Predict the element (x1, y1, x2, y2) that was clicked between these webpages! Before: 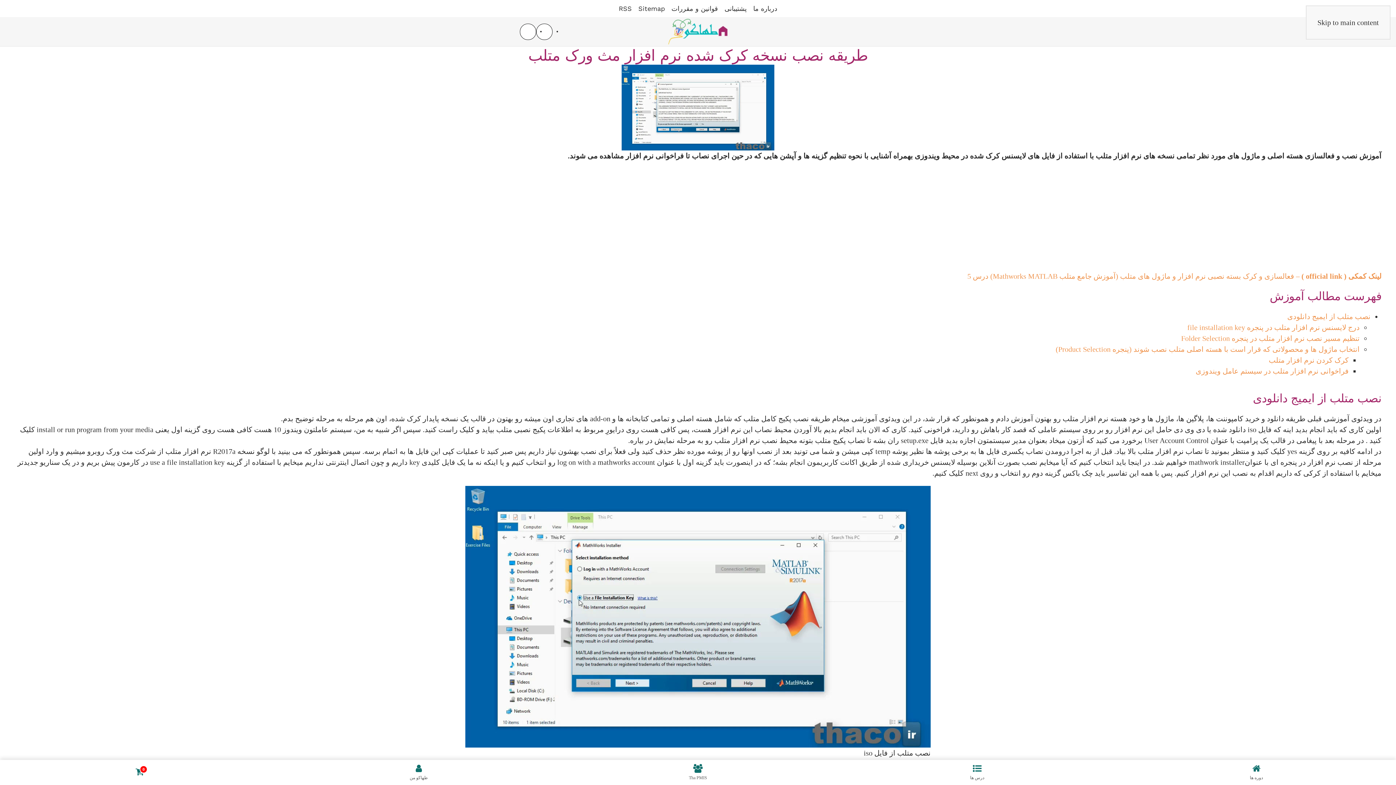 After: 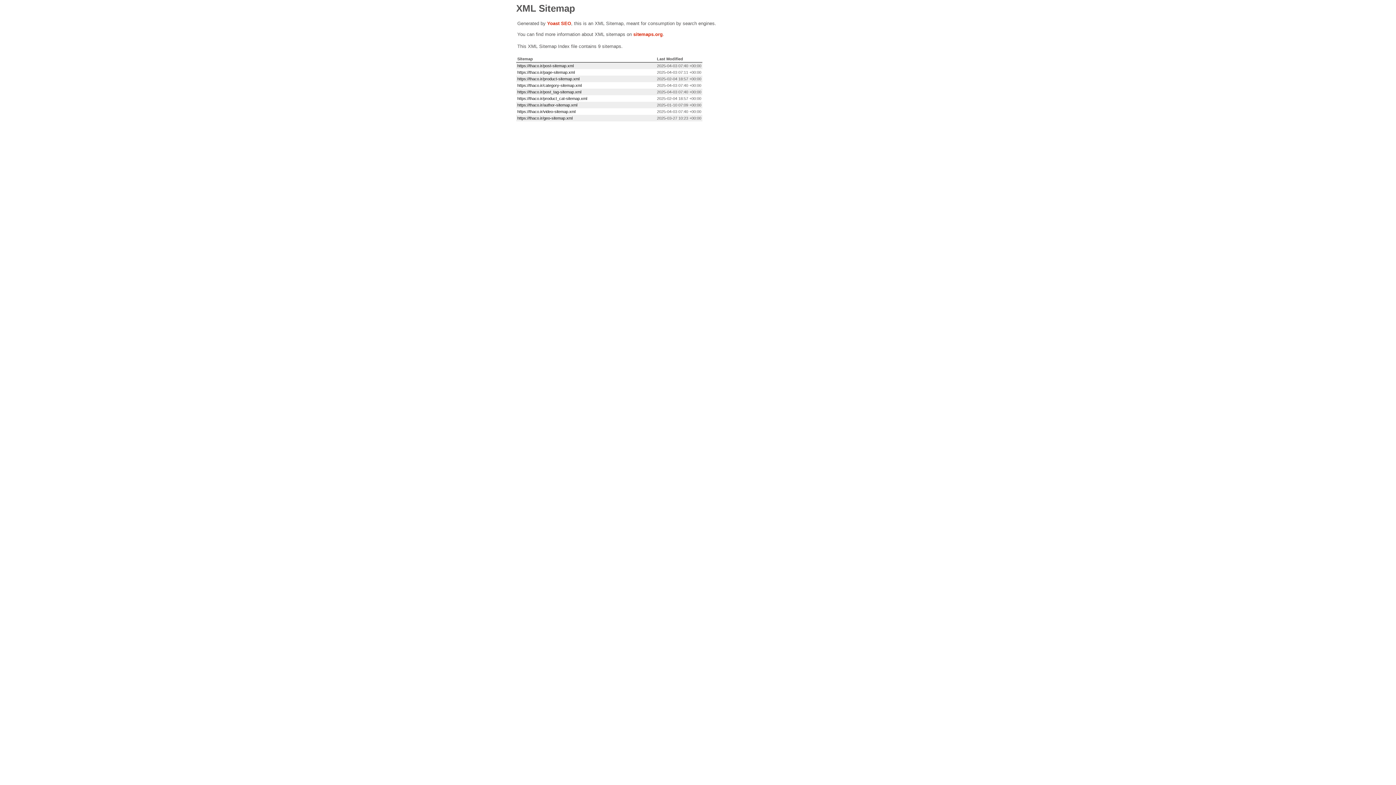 Action: label: Sitemap bbox: (638, 3, 665, 13)